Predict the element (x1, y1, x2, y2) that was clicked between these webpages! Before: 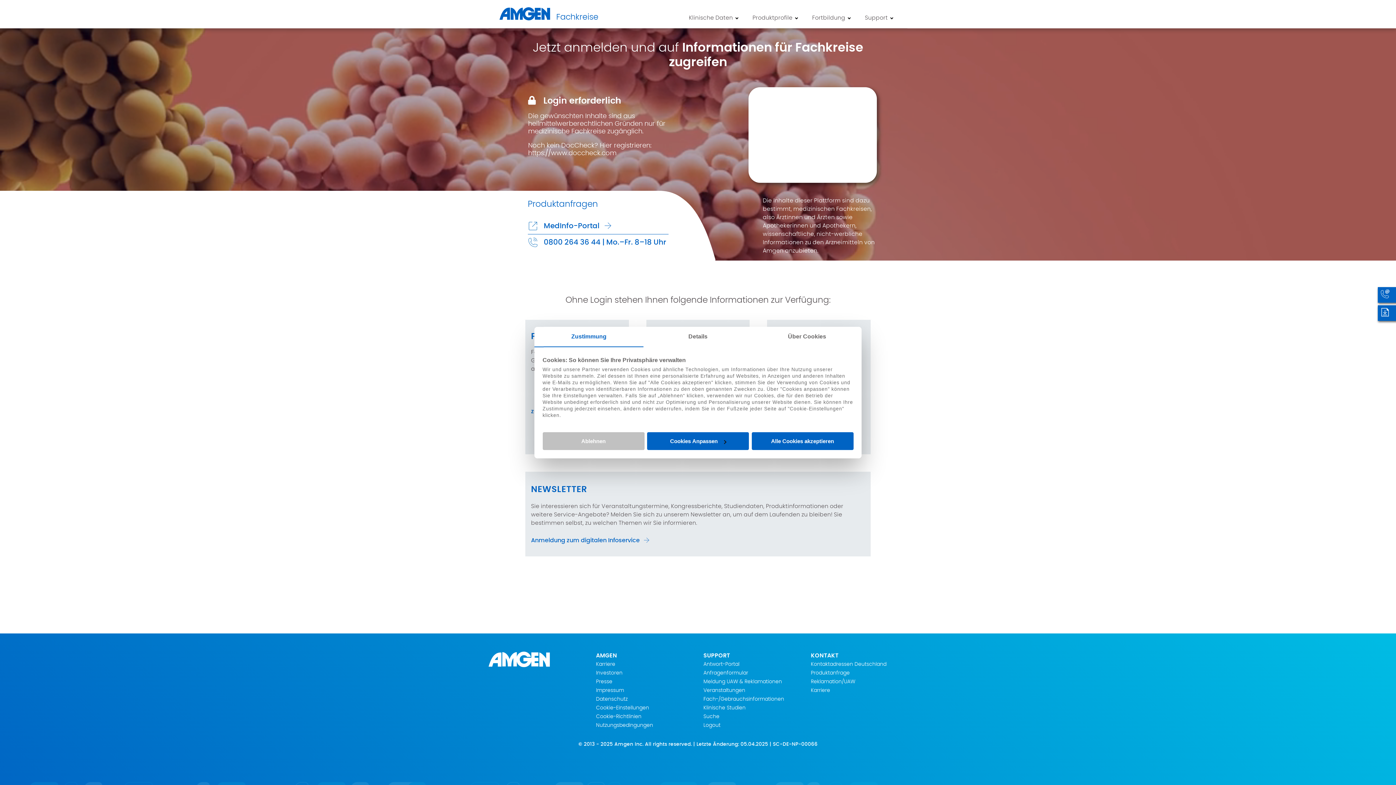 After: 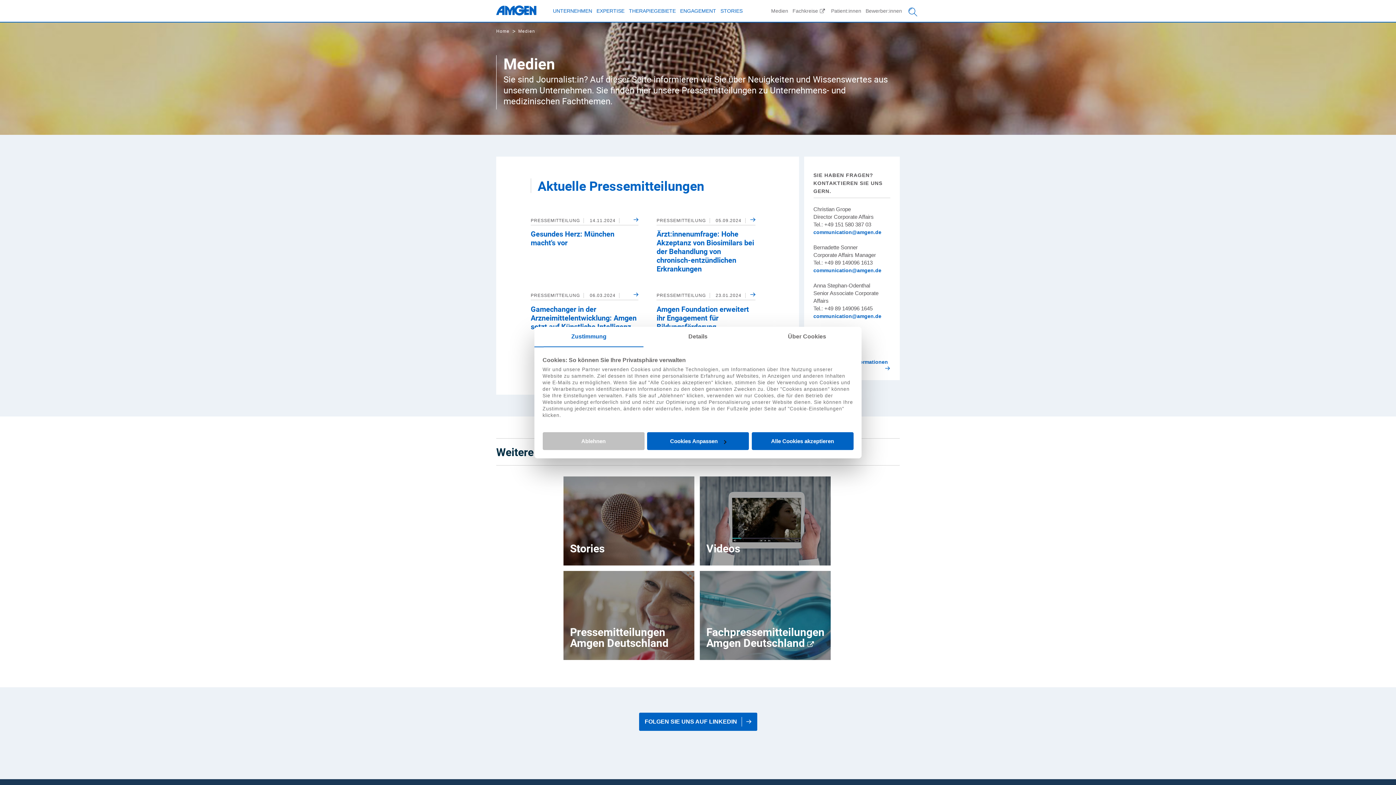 Action: bbox: (596, 677, 692, 686) label: Presse